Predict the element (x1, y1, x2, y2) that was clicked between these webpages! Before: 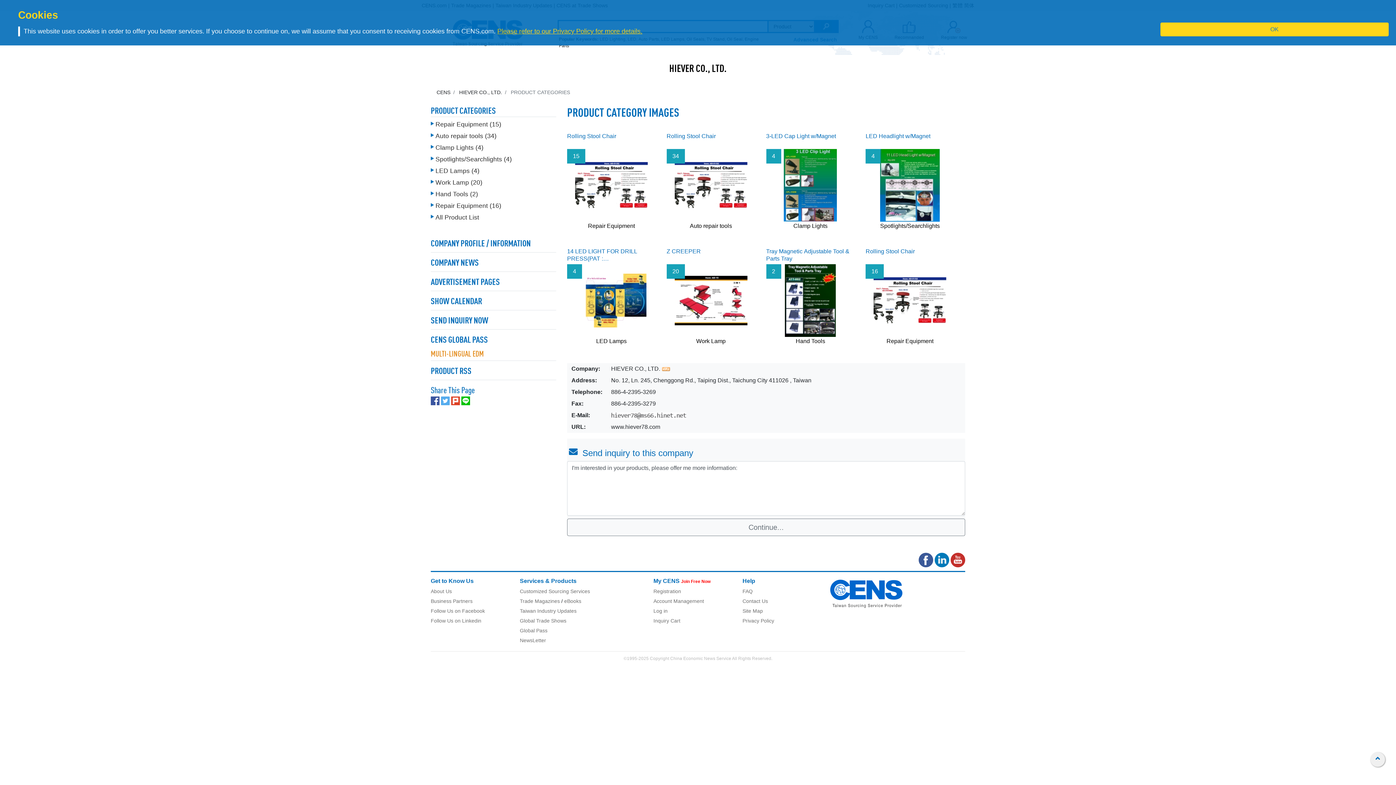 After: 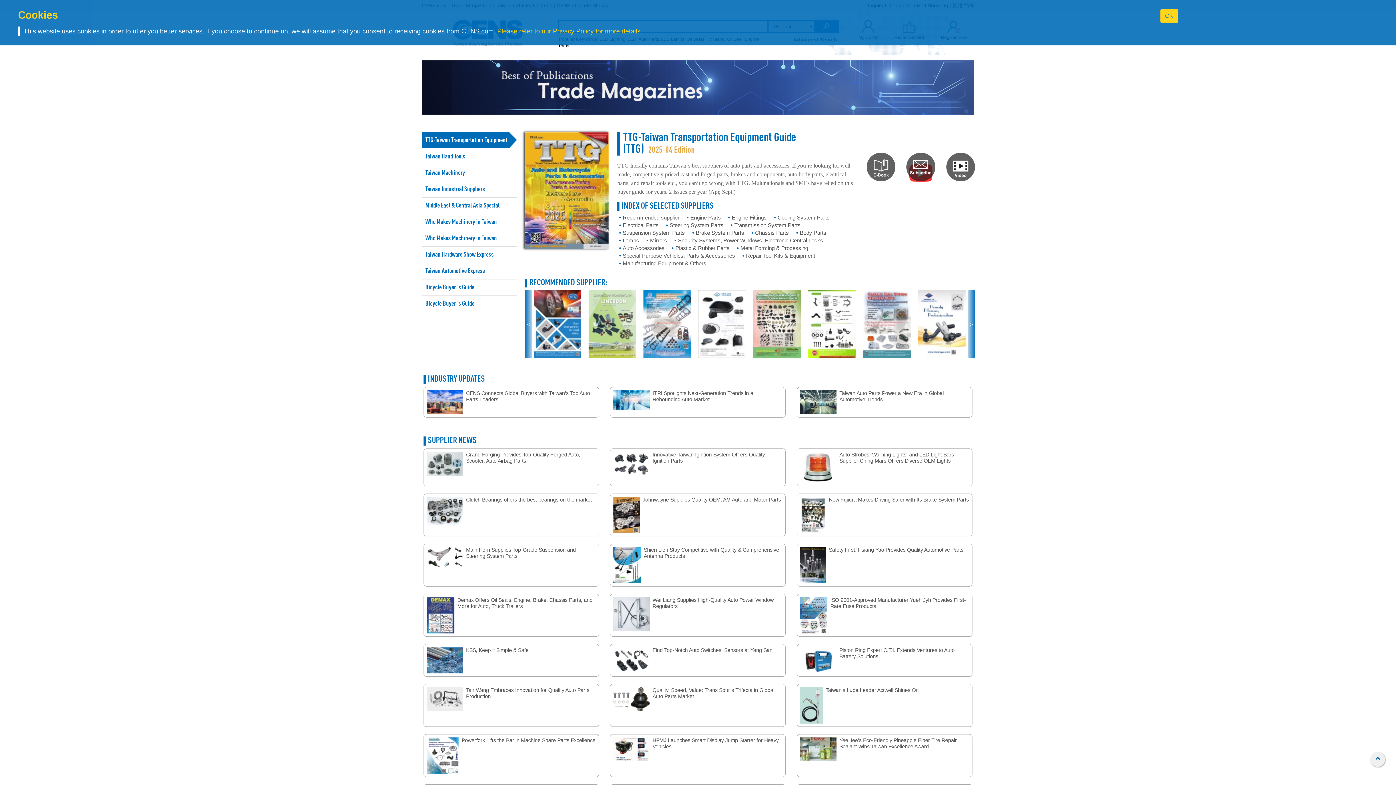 Action: label: Trade Magazines bbox: (520, 598, 560, 604)